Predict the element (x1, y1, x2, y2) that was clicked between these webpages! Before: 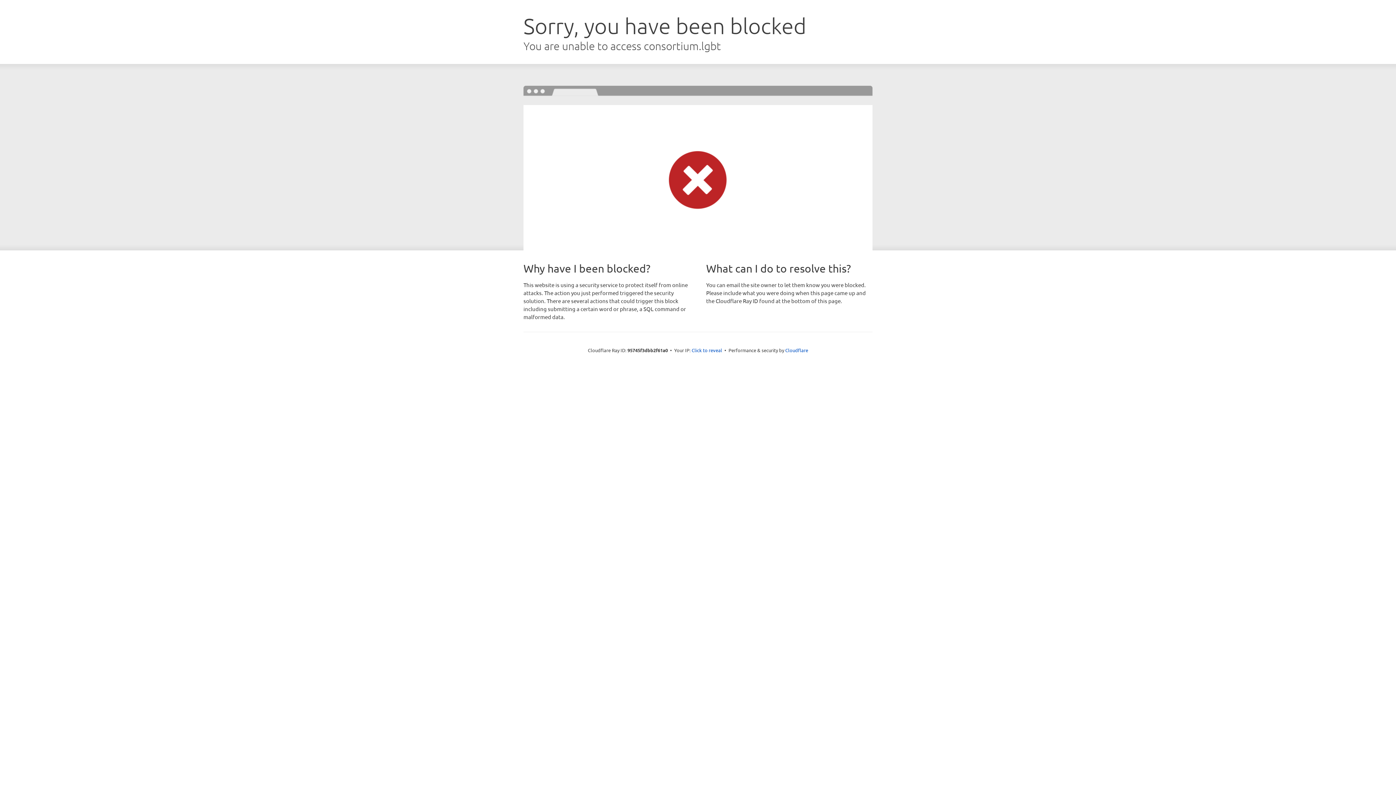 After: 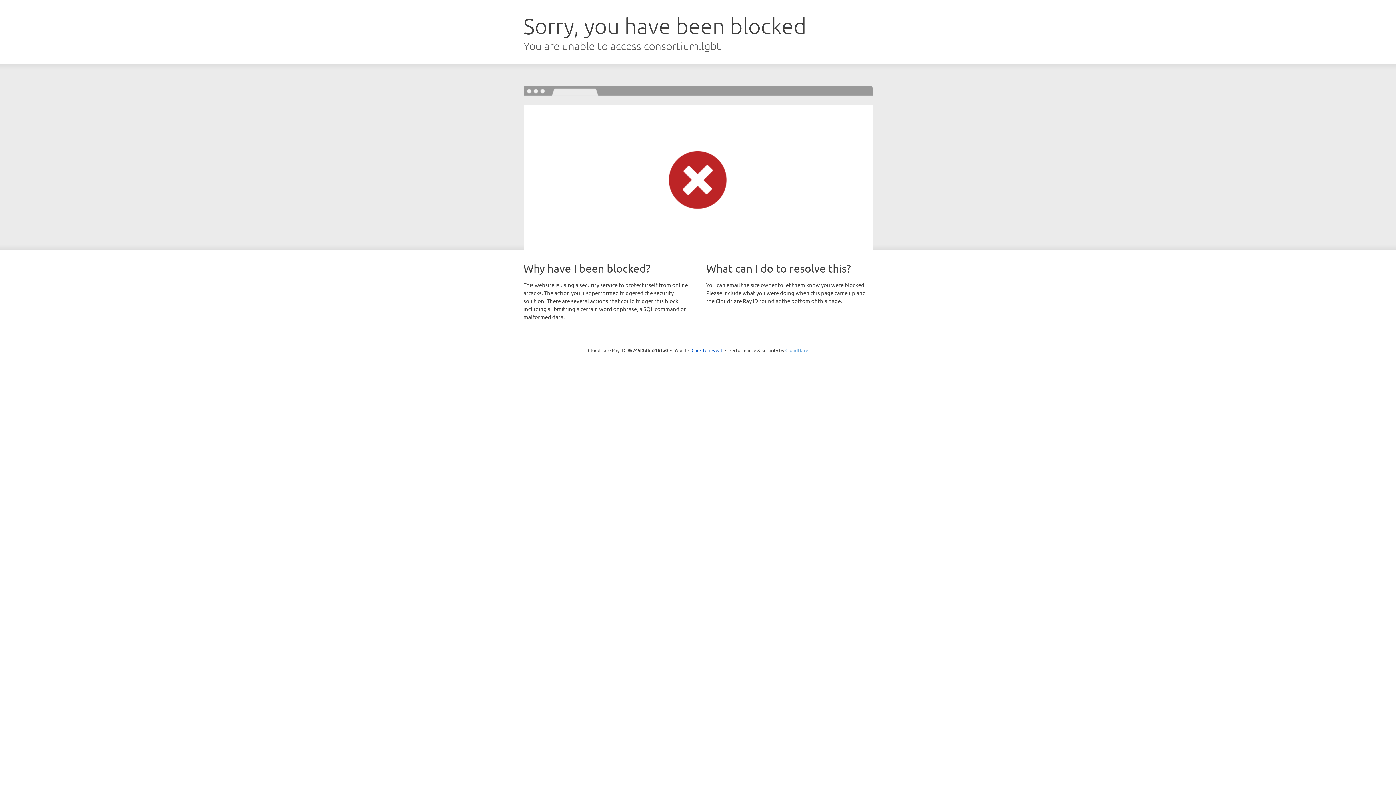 Action: bbox: (785, 347, 808, 353) label: Cloudflare